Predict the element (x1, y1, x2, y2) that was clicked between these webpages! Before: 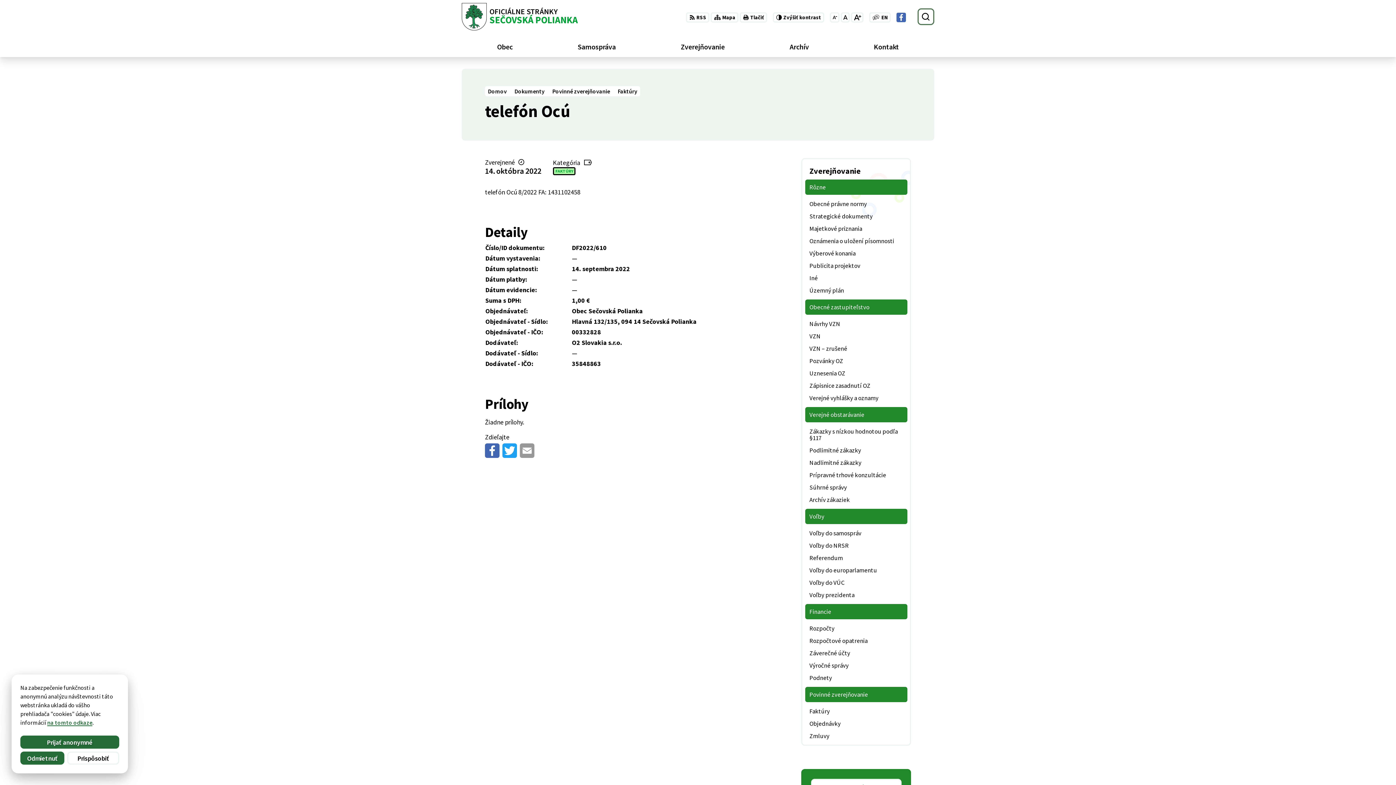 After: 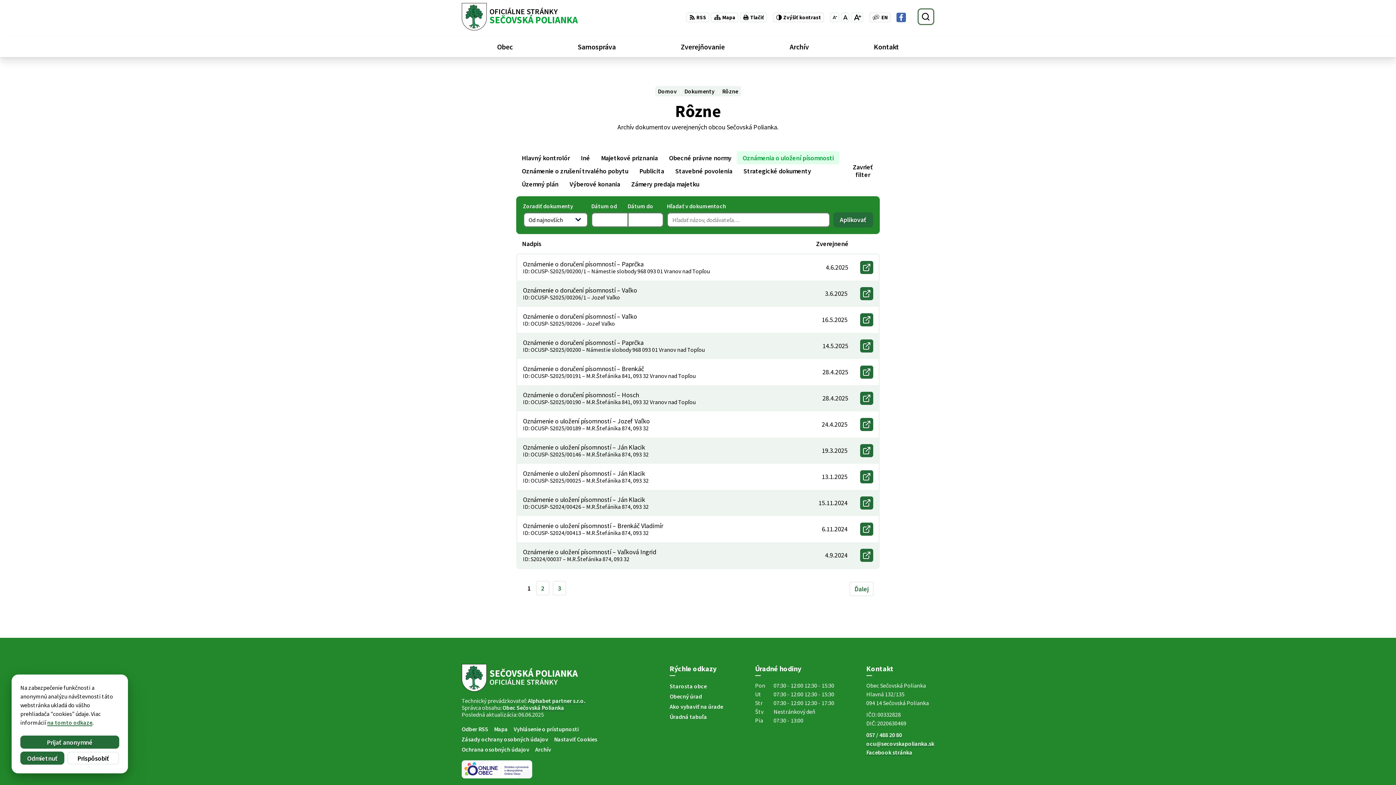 Action: bbox: (805, 234, 907, 247) label: Oznámenia o uložení písomnosti